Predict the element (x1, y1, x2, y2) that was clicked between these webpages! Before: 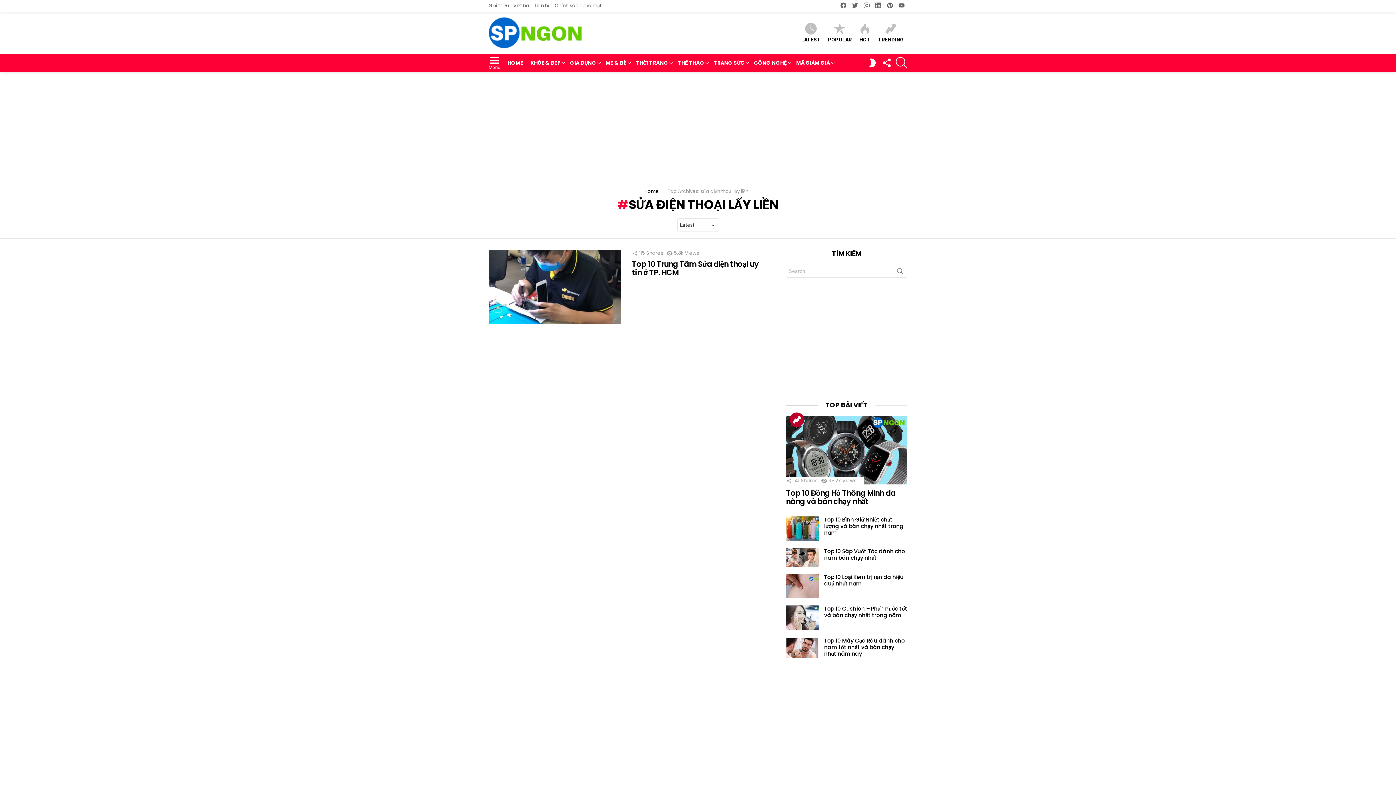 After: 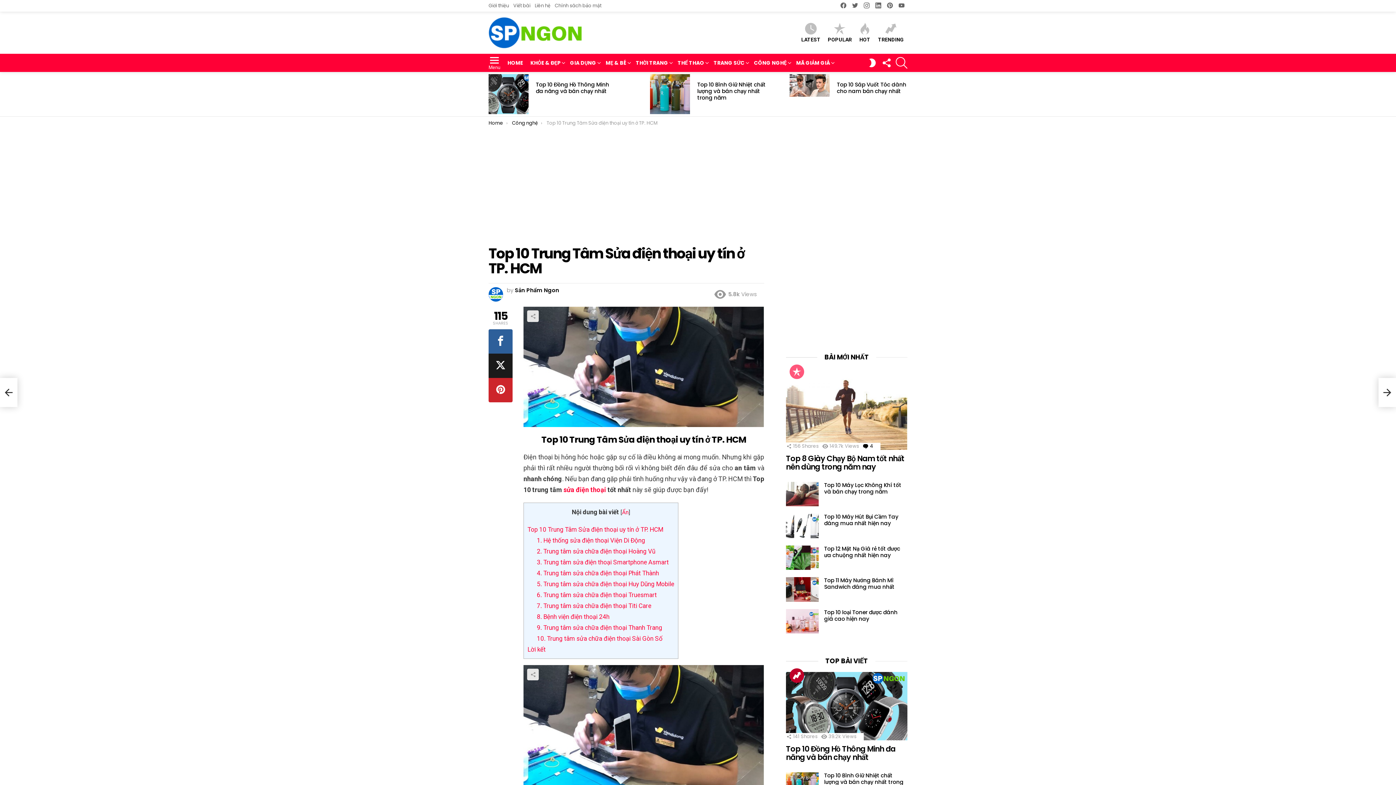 Action: label: Top 10 Trung Tâm Sửa điện thoại uy tín ở TP. HCM bbox: (632, 258, 758, 277)